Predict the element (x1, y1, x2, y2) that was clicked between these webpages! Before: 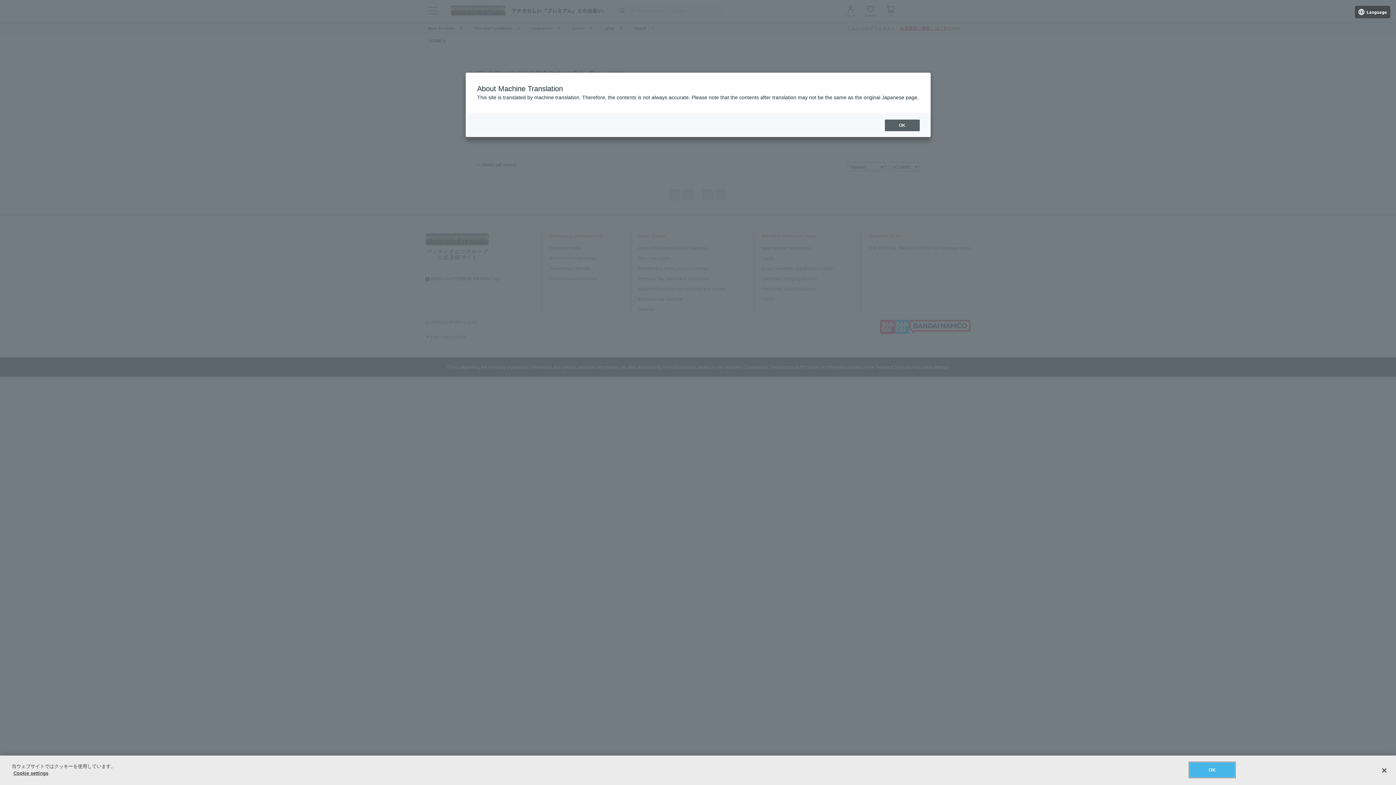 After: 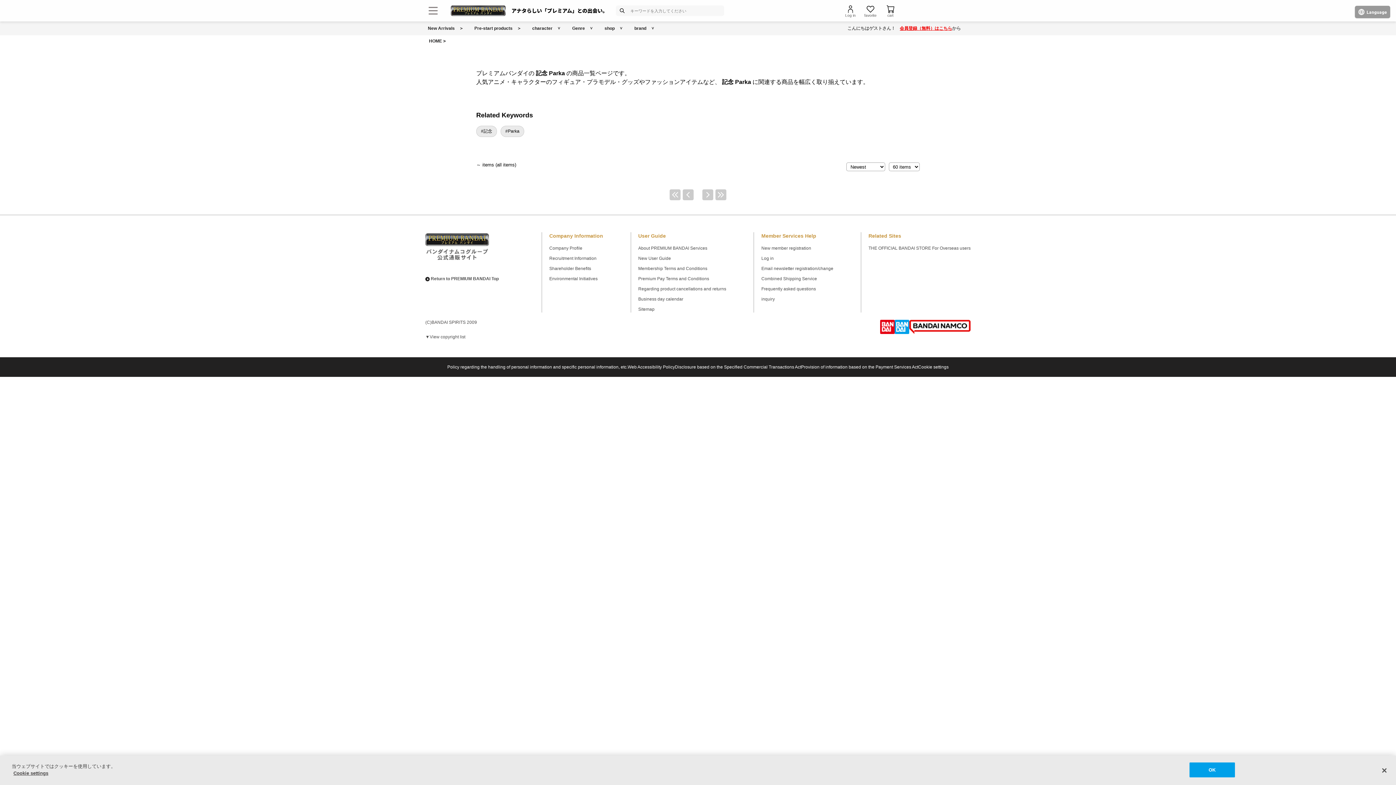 Action: bbox: (884, 119, 919, 131) label: OK